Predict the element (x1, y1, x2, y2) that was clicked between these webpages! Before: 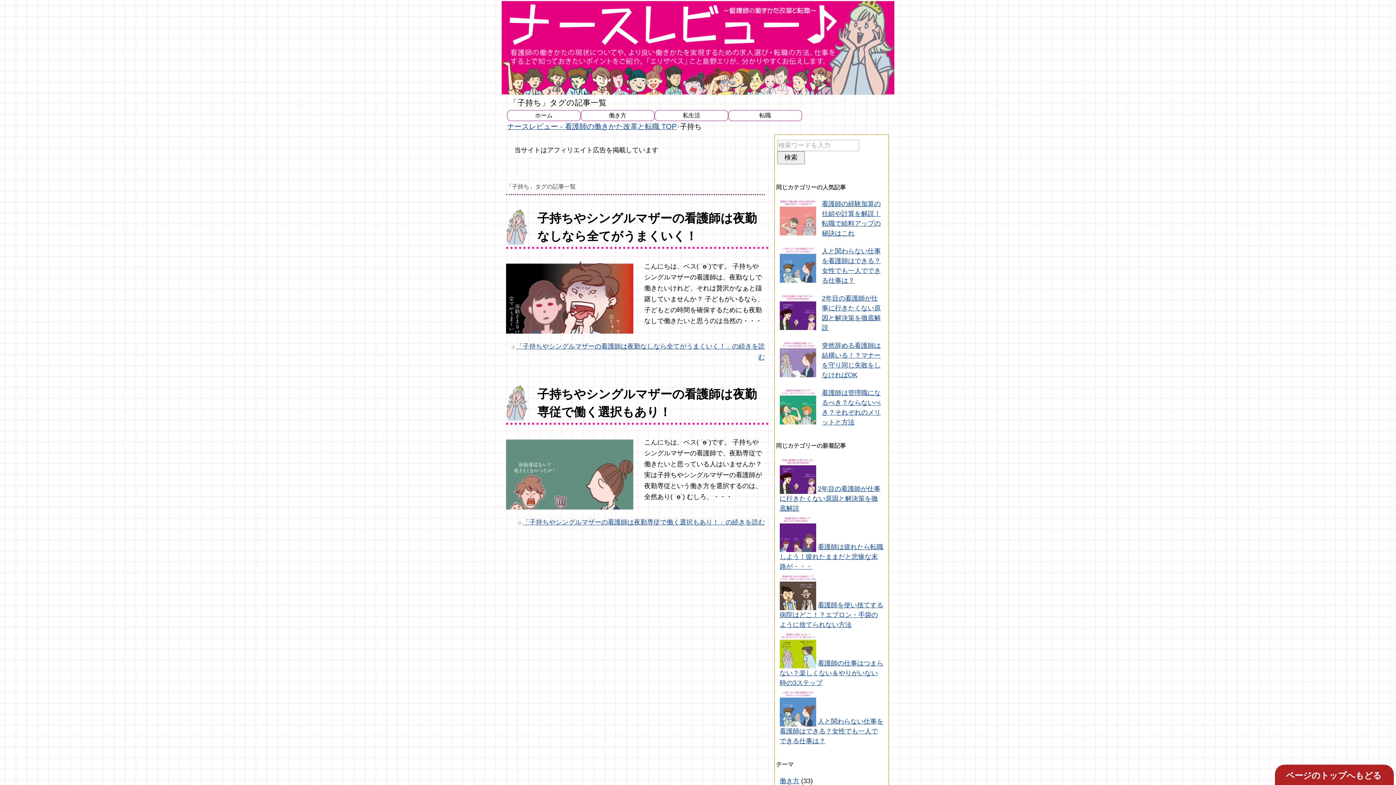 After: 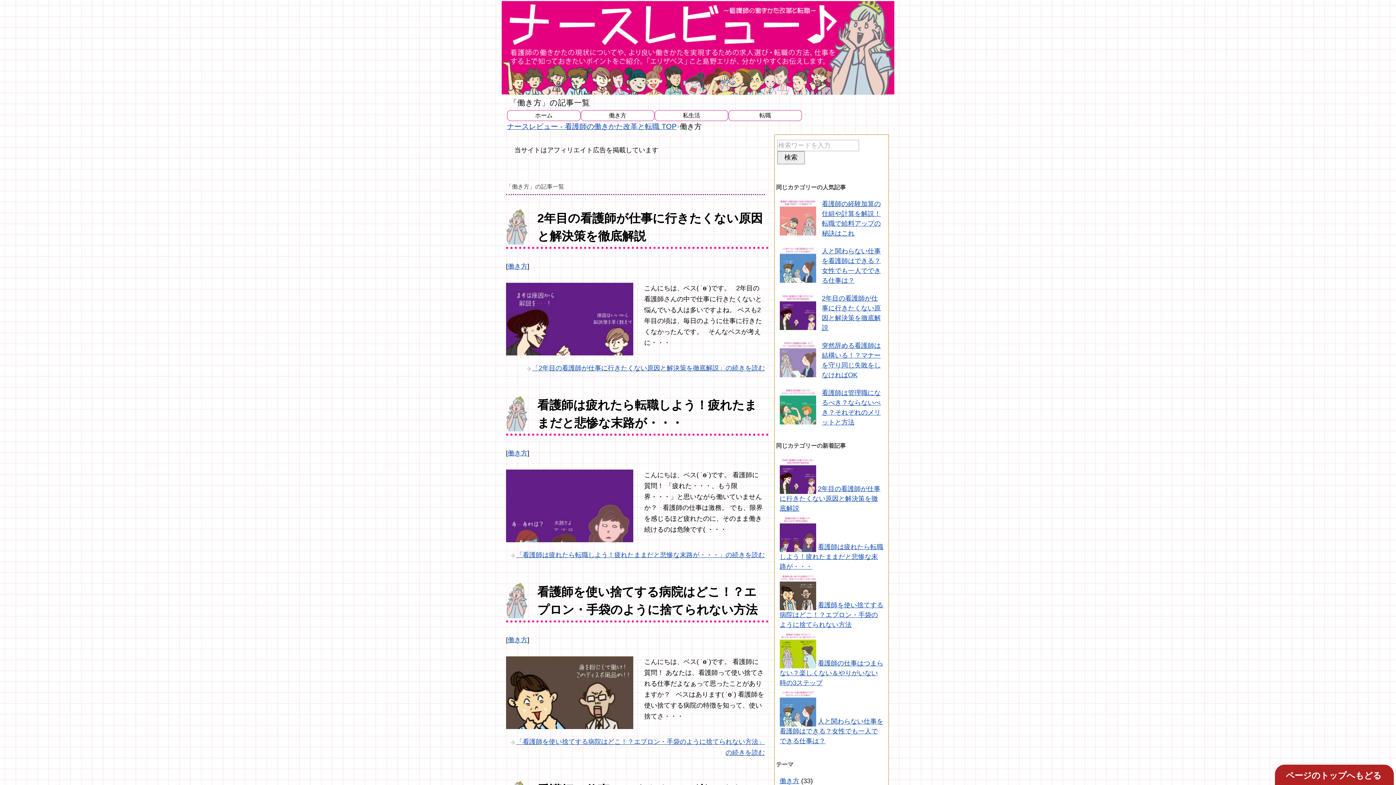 Action: bbox: (779, 777, 799, 785) label: 働き方